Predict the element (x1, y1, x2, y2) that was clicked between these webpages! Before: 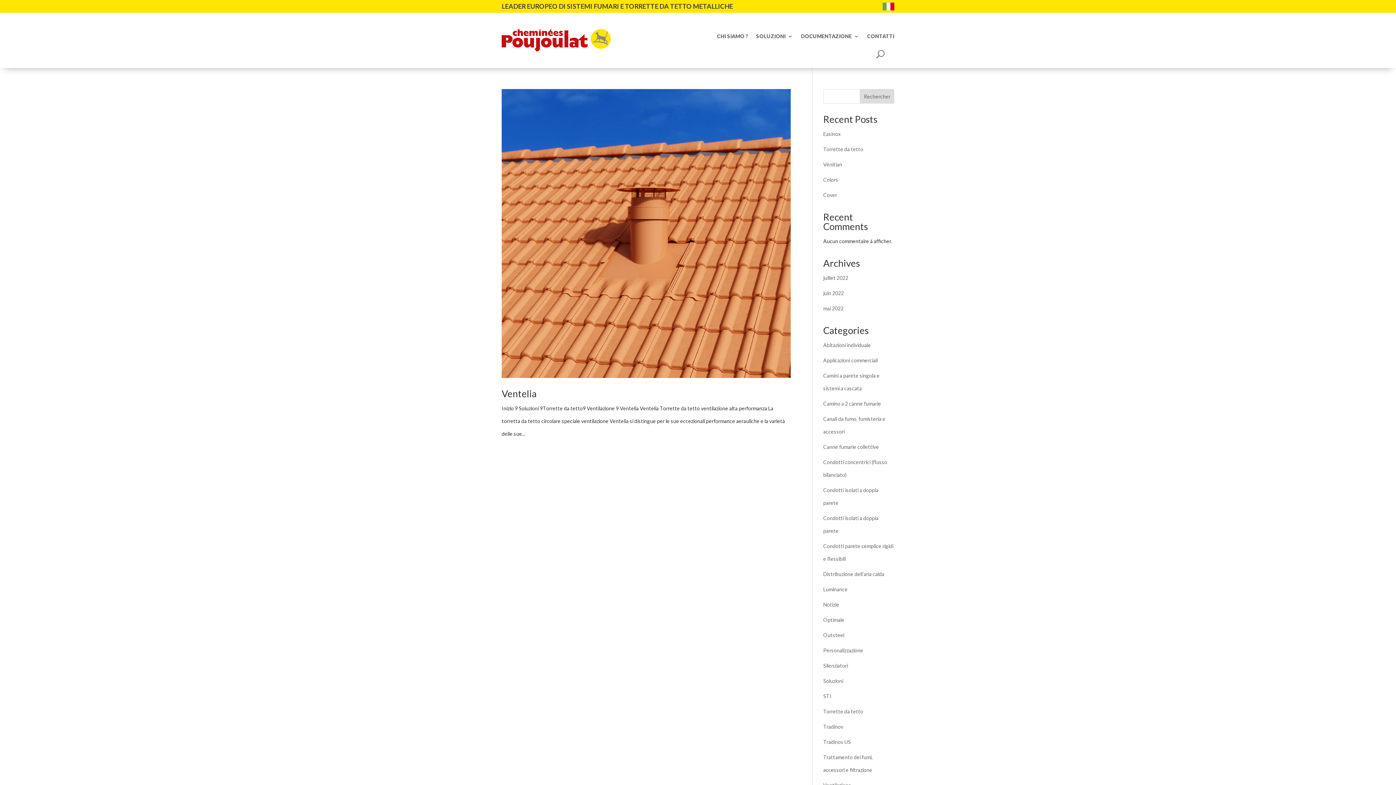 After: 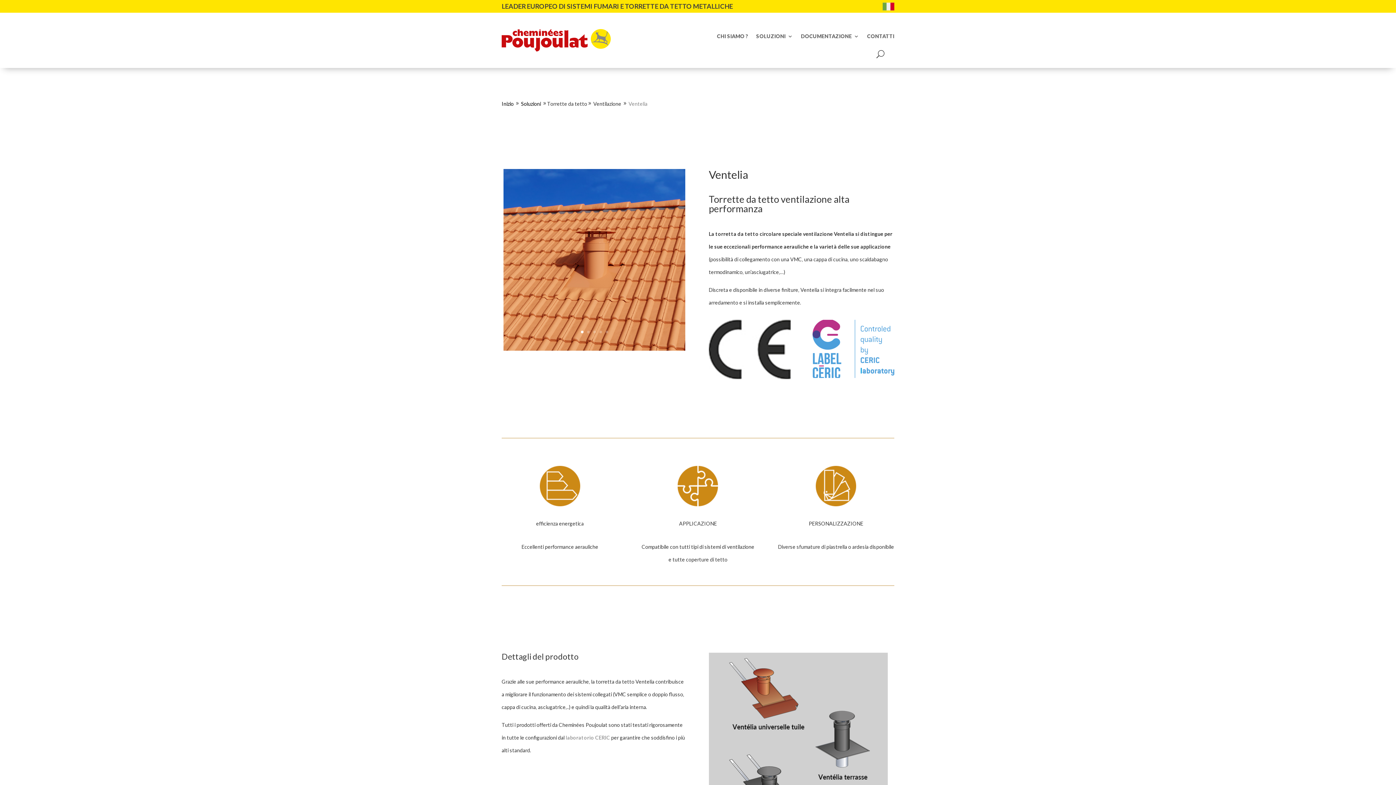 Action: bbox: (501, 89, 790, 378)